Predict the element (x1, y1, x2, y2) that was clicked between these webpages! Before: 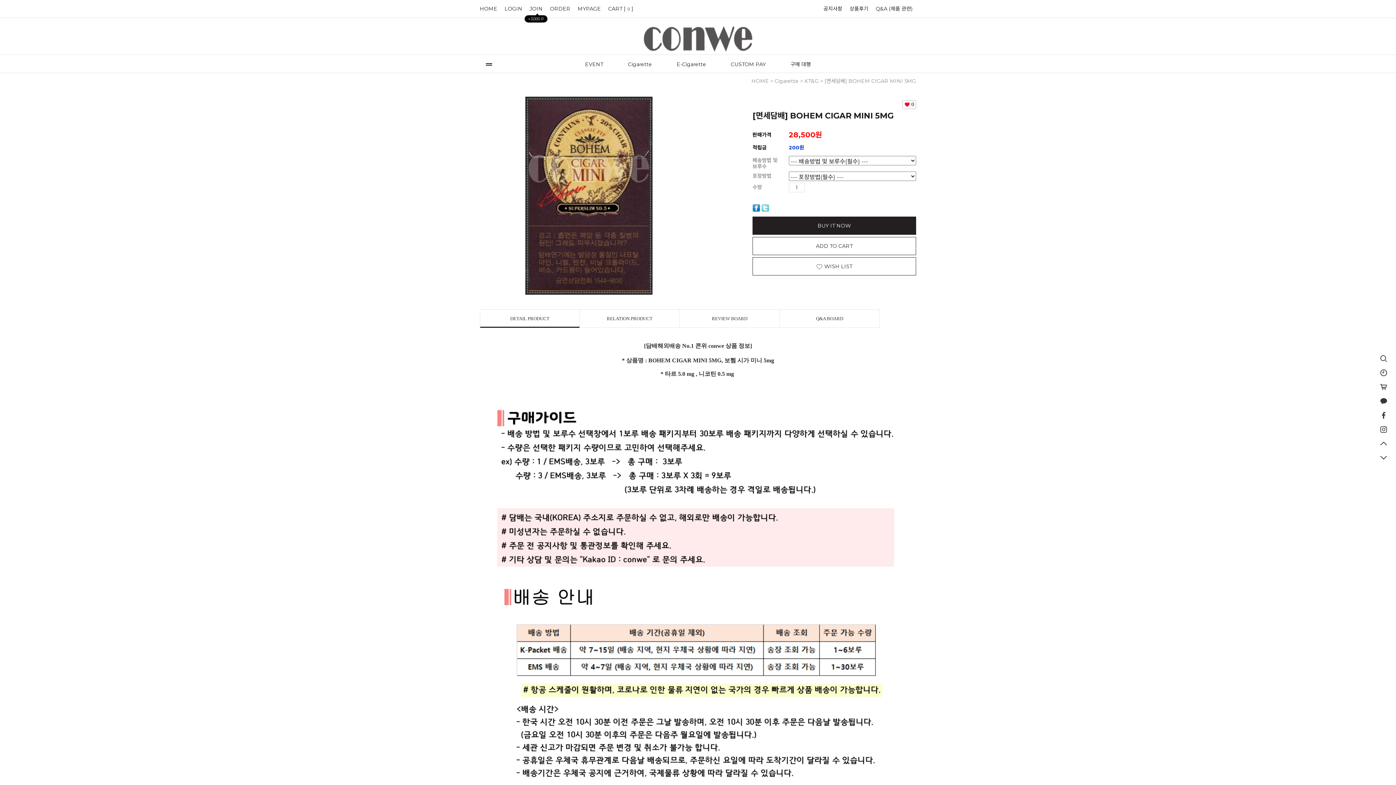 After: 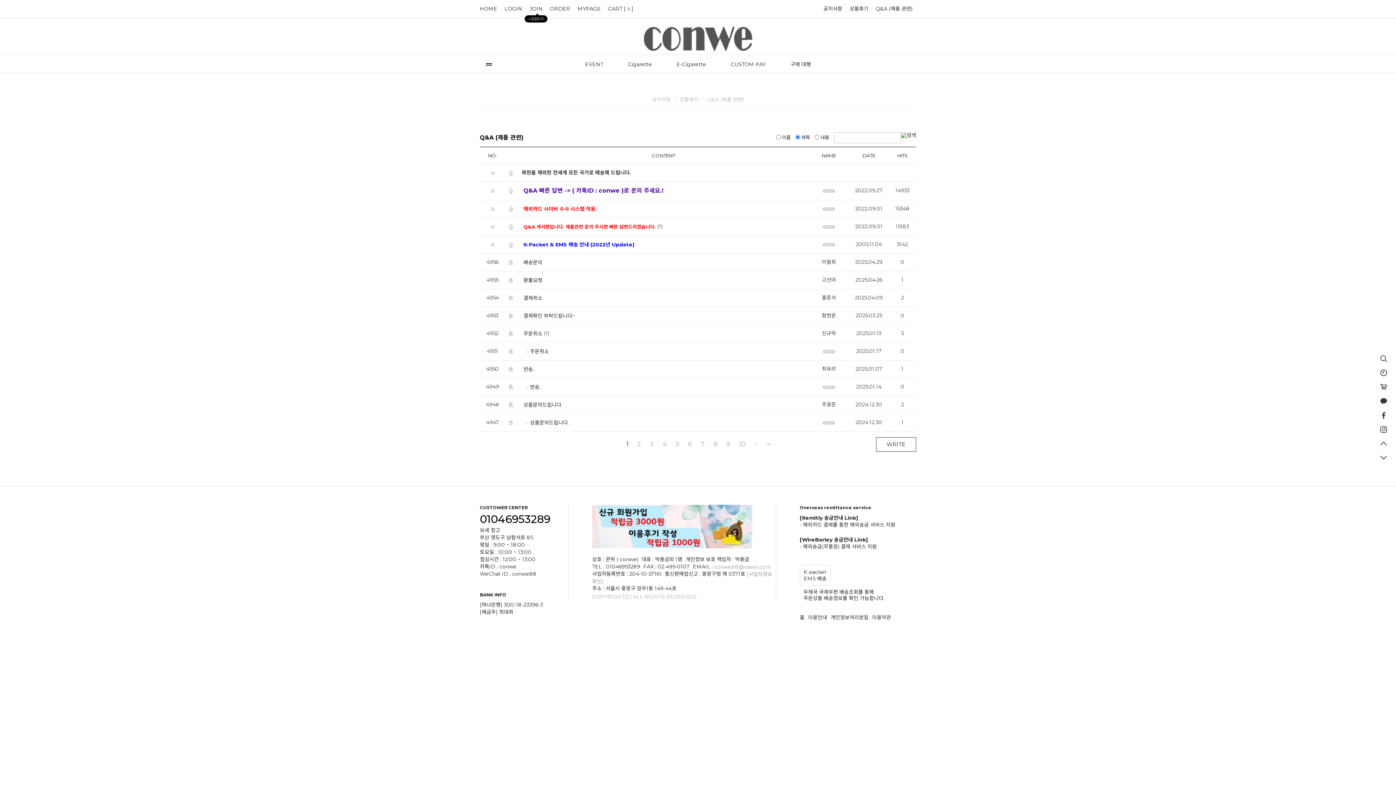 Action: bbox: (872, 2, 916, 15) label: Q&A (제품 관련)